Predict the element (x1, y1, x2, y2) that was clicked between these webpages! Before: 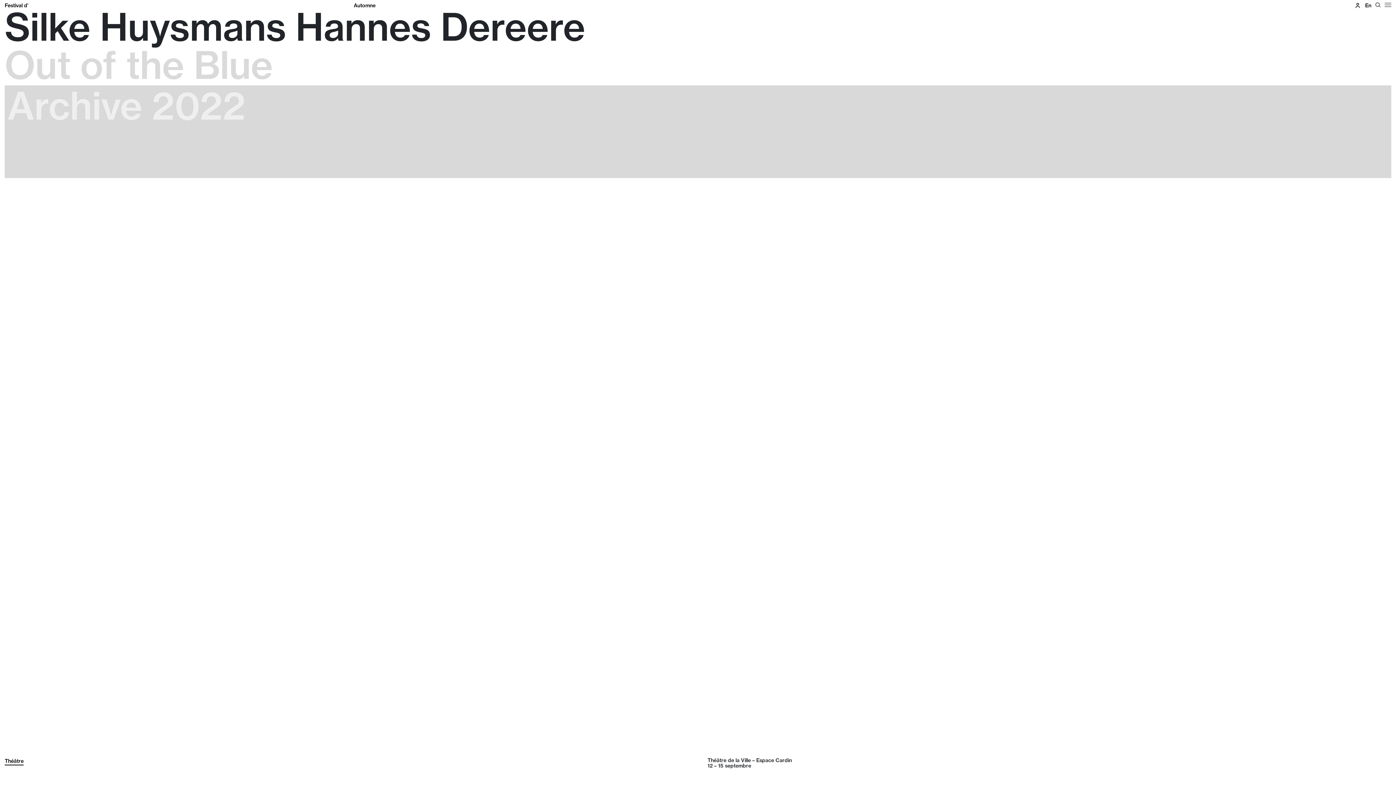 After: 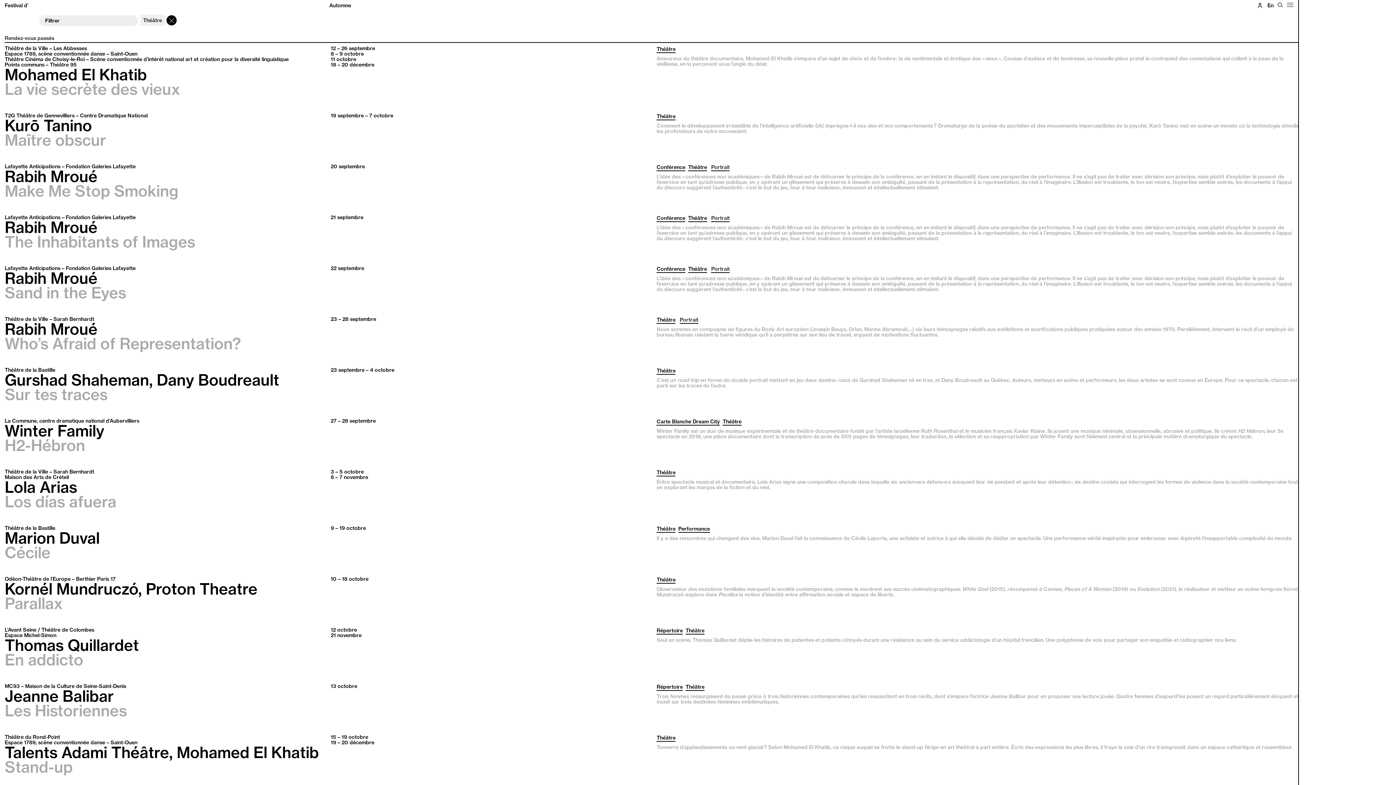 Action: bbox: (4, 758, 23, 764) label: Théâtre